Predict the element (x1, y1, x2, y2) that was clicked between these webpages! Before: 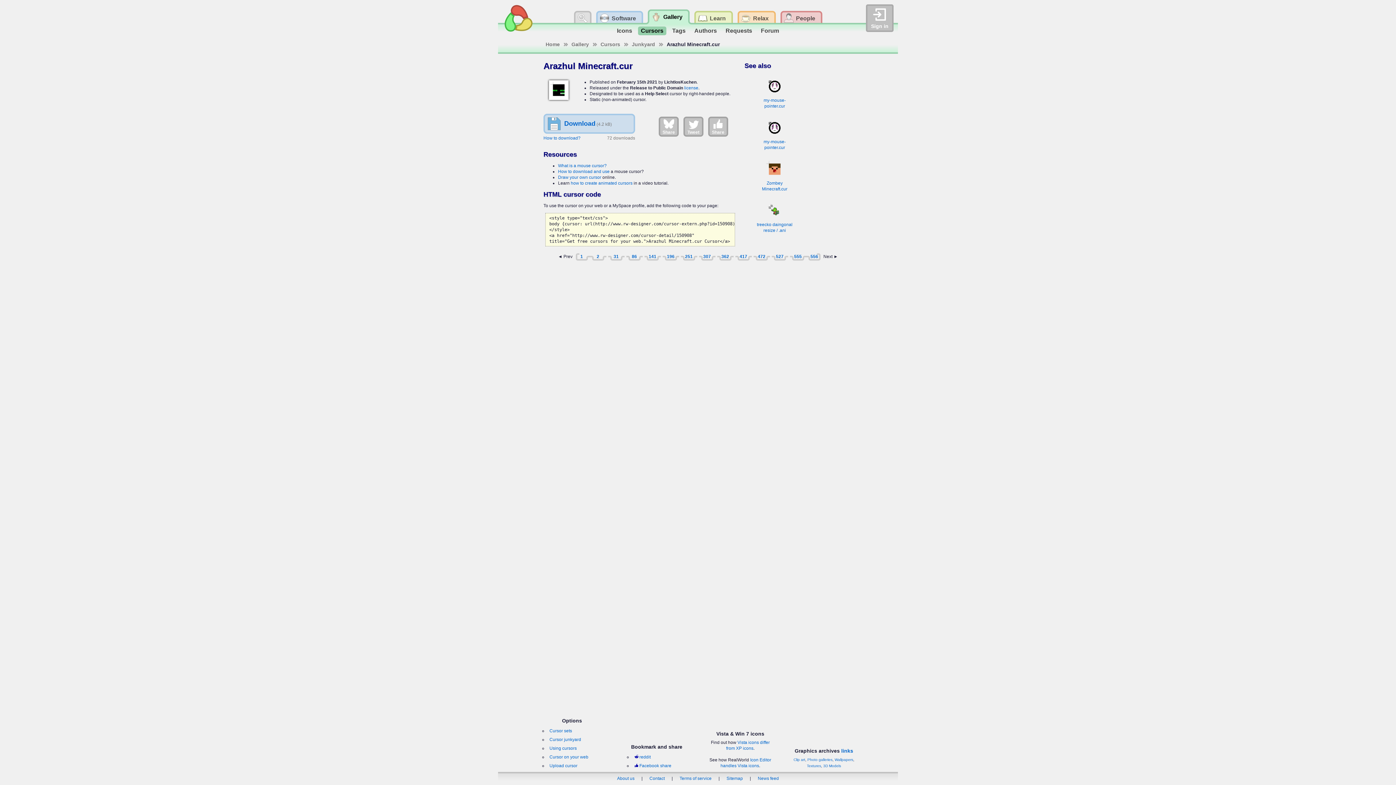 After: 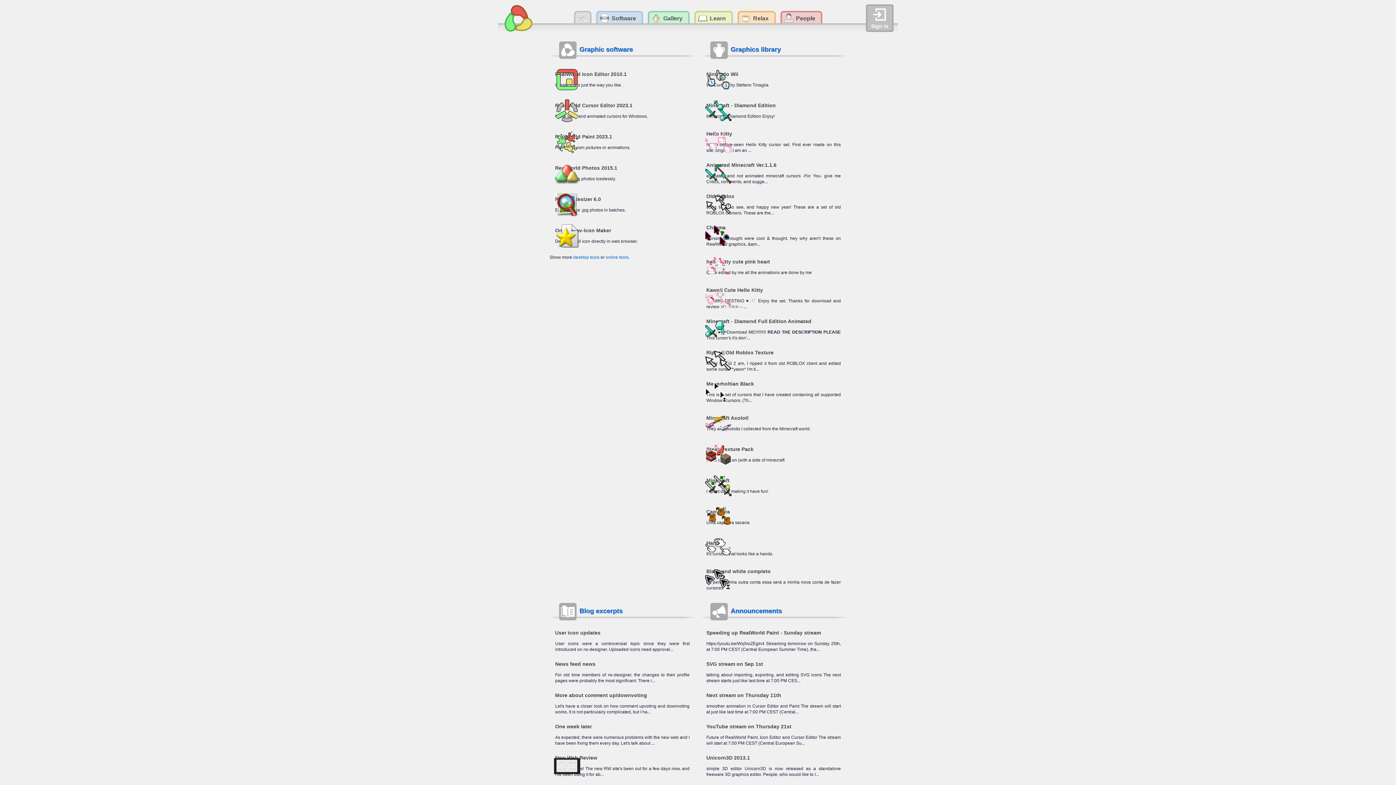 Action: label: Home bbox: (545, 41, 560, 47)